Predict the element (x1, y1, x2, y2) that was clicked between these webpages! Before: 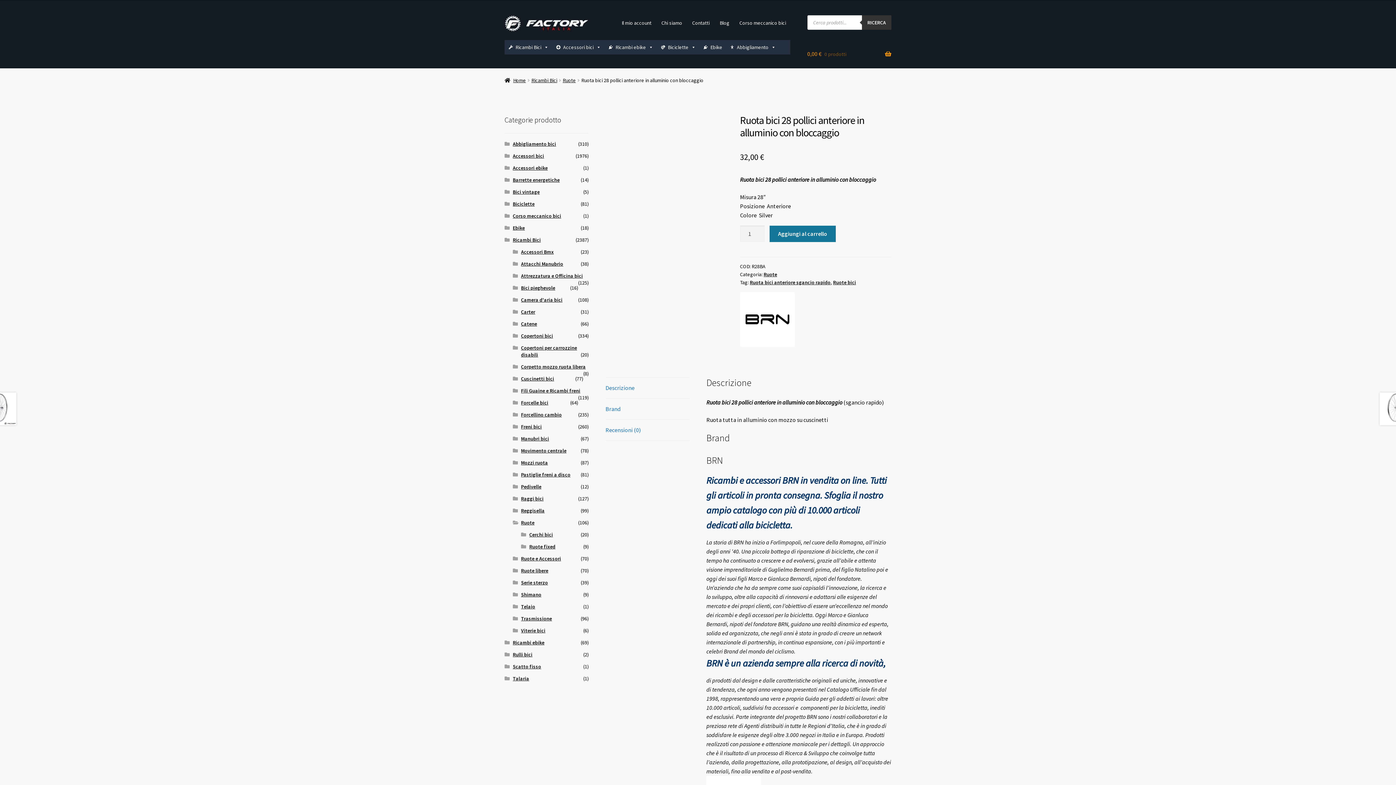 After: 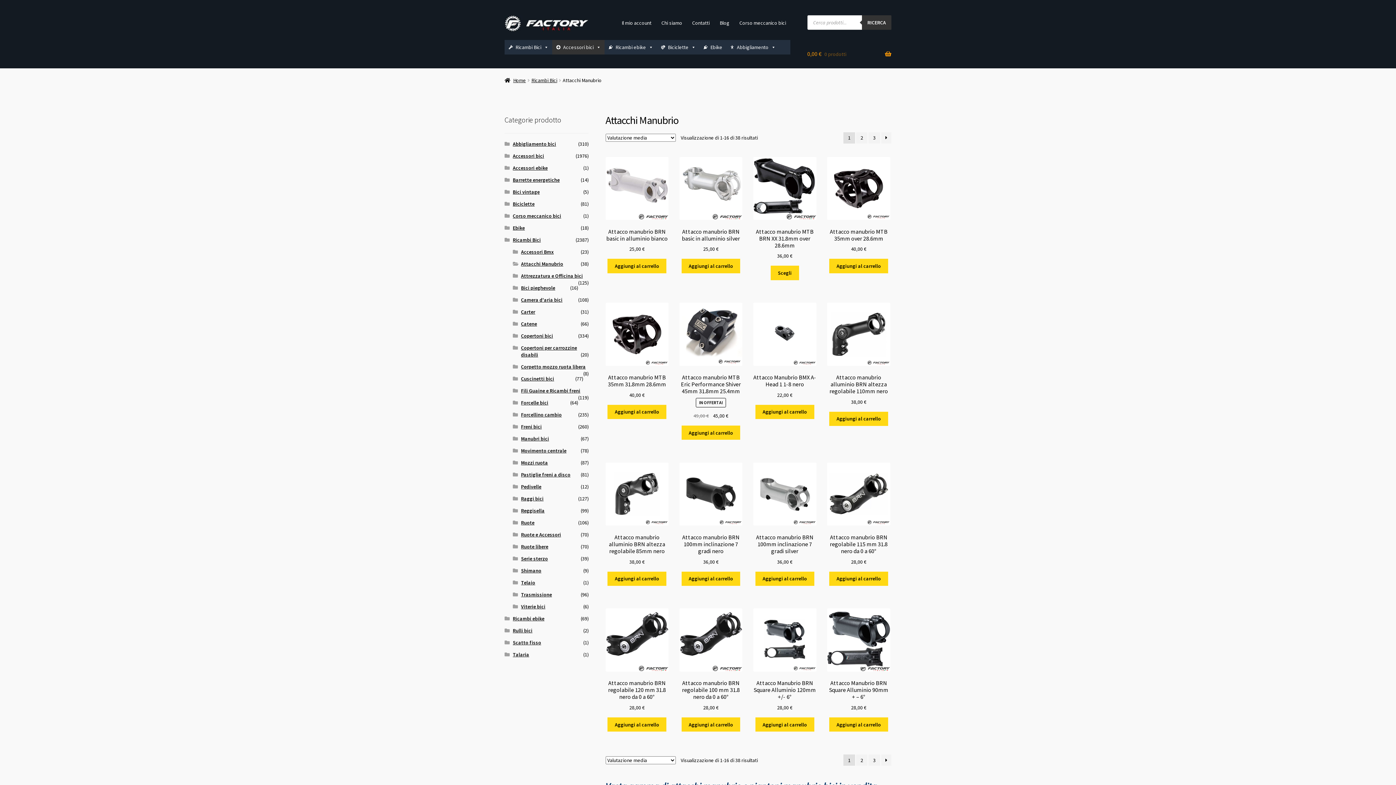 Action: bbox: (521, 260, 563, 267) label: Attacchi Manubrio